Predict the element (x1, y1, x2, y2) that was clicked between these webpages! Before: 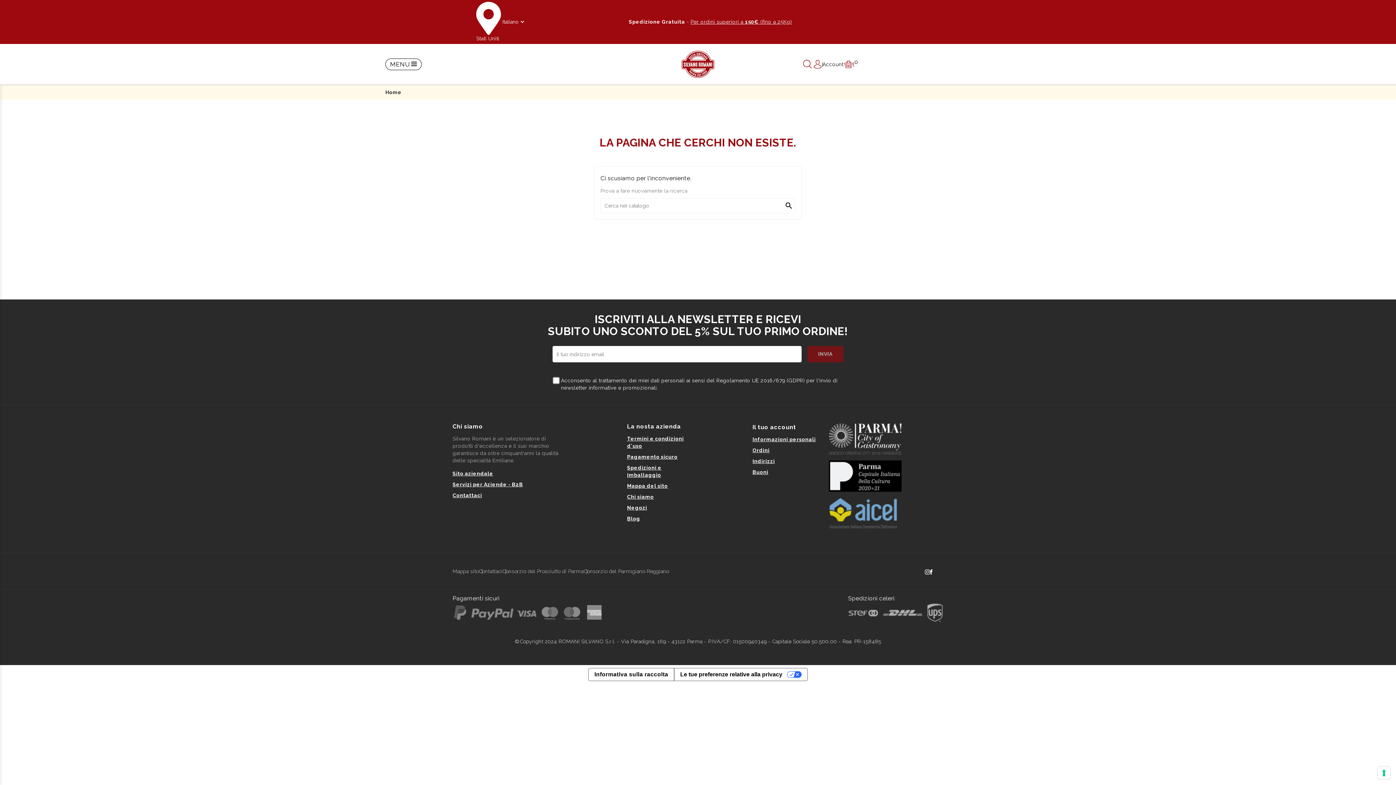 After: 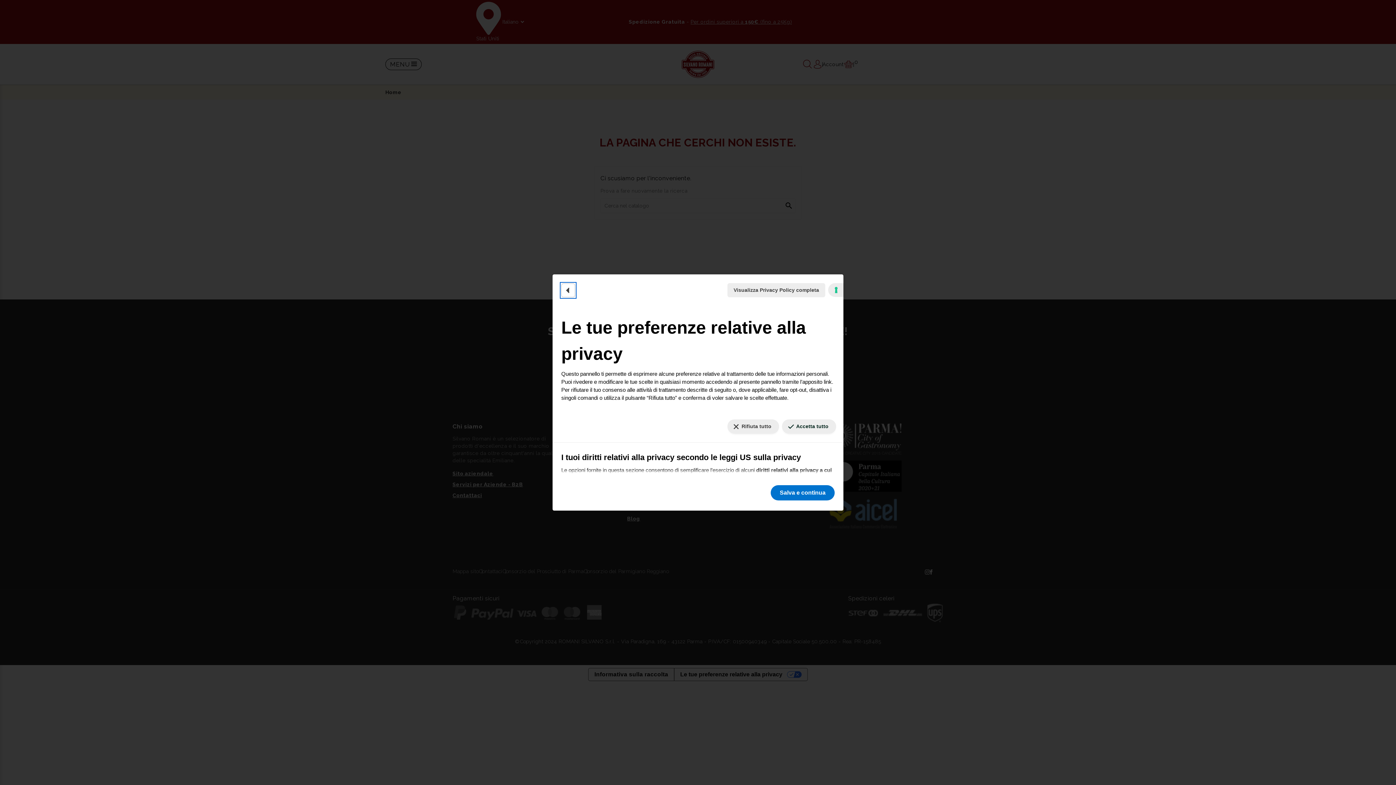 Action: label: Le tue preferenze relative al consenso per le tecnologie di tracciamento bbox: (1378, 767, 1390, 779)